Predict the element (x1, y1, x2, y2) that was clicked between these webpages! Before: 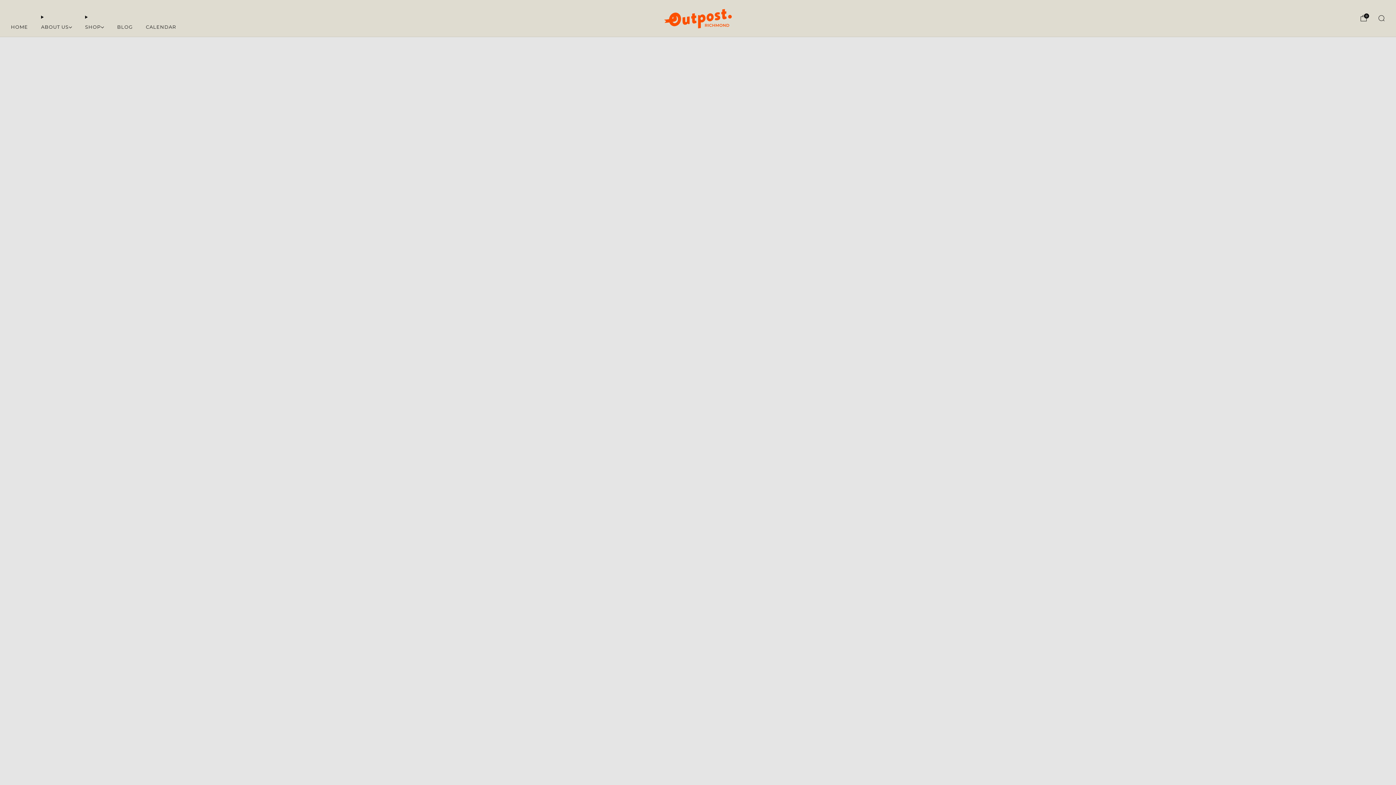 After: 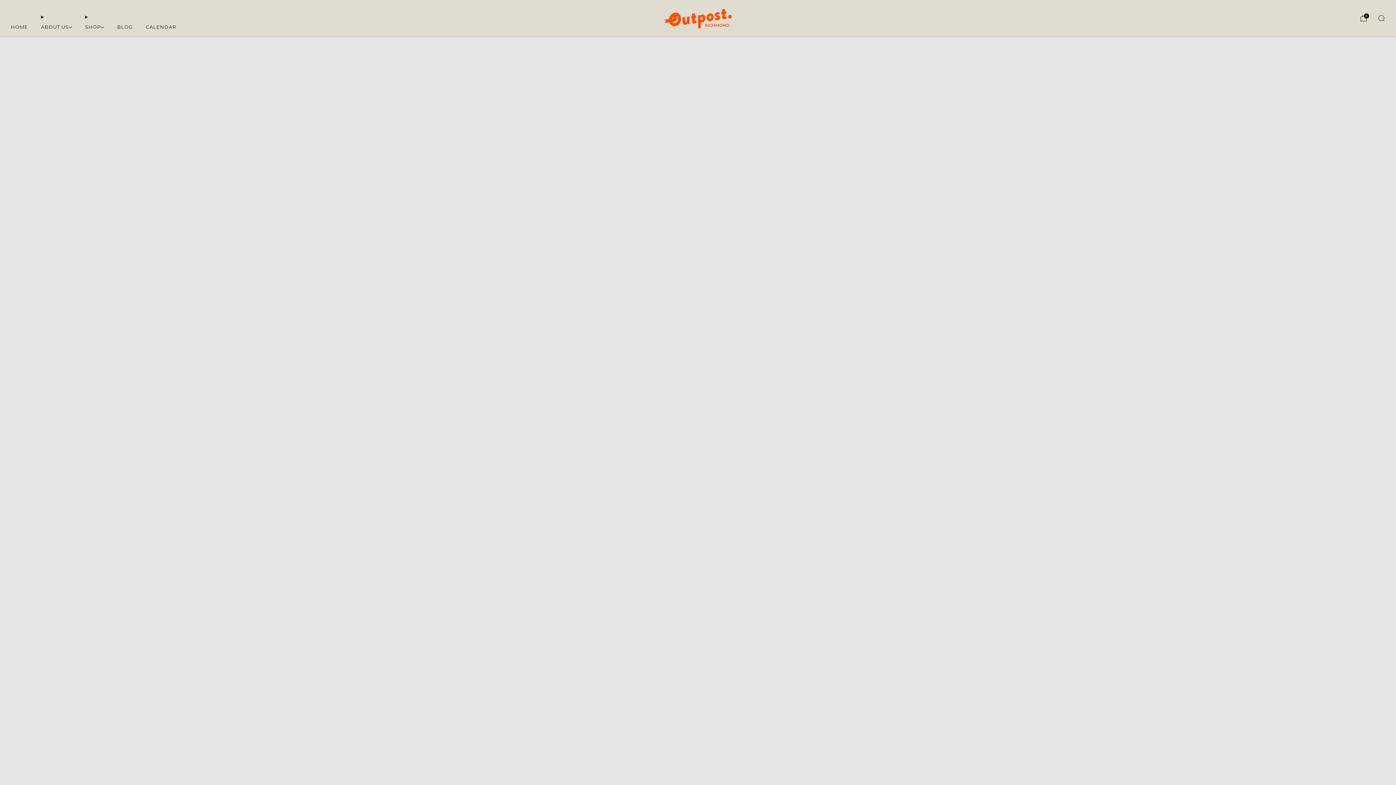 Action: label: SHOP bbox: (85, 21, 104, 32)